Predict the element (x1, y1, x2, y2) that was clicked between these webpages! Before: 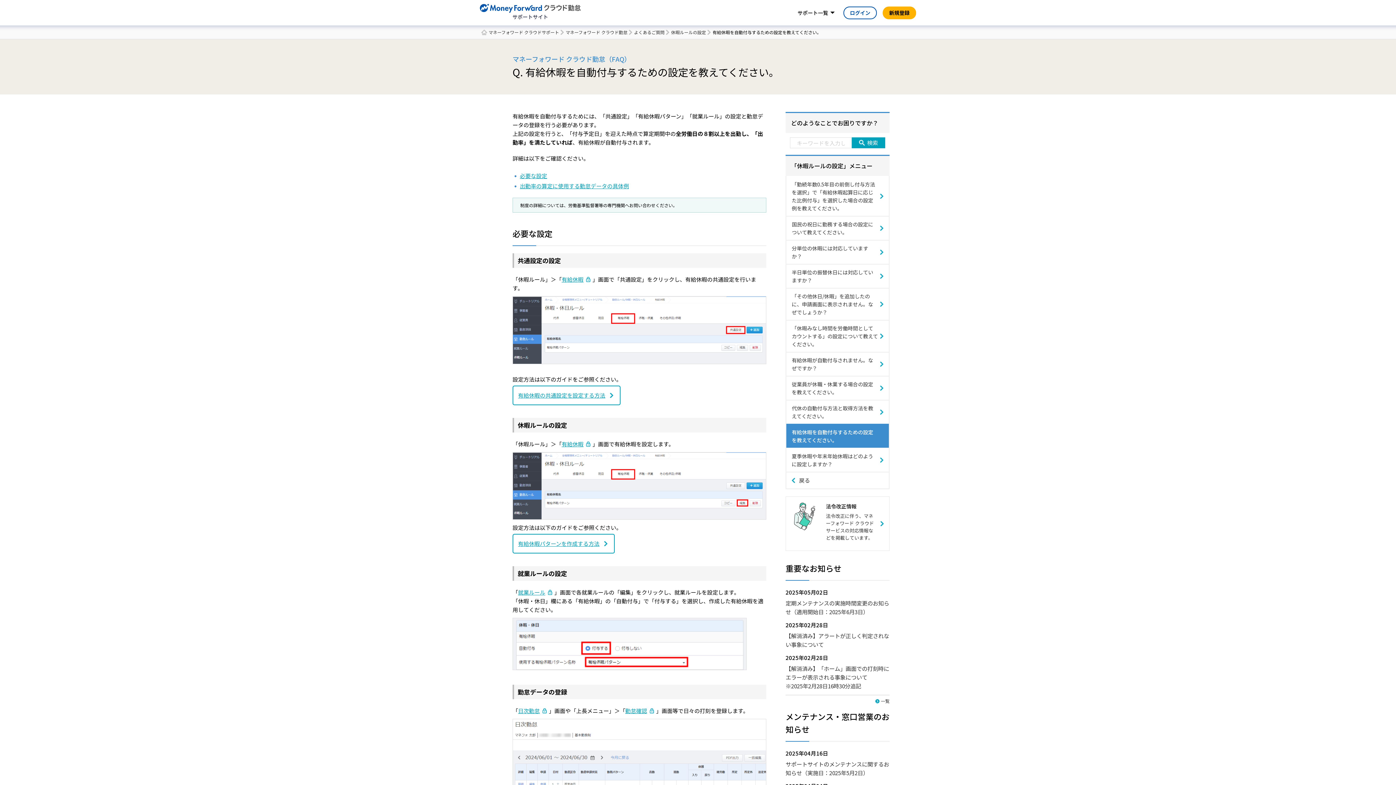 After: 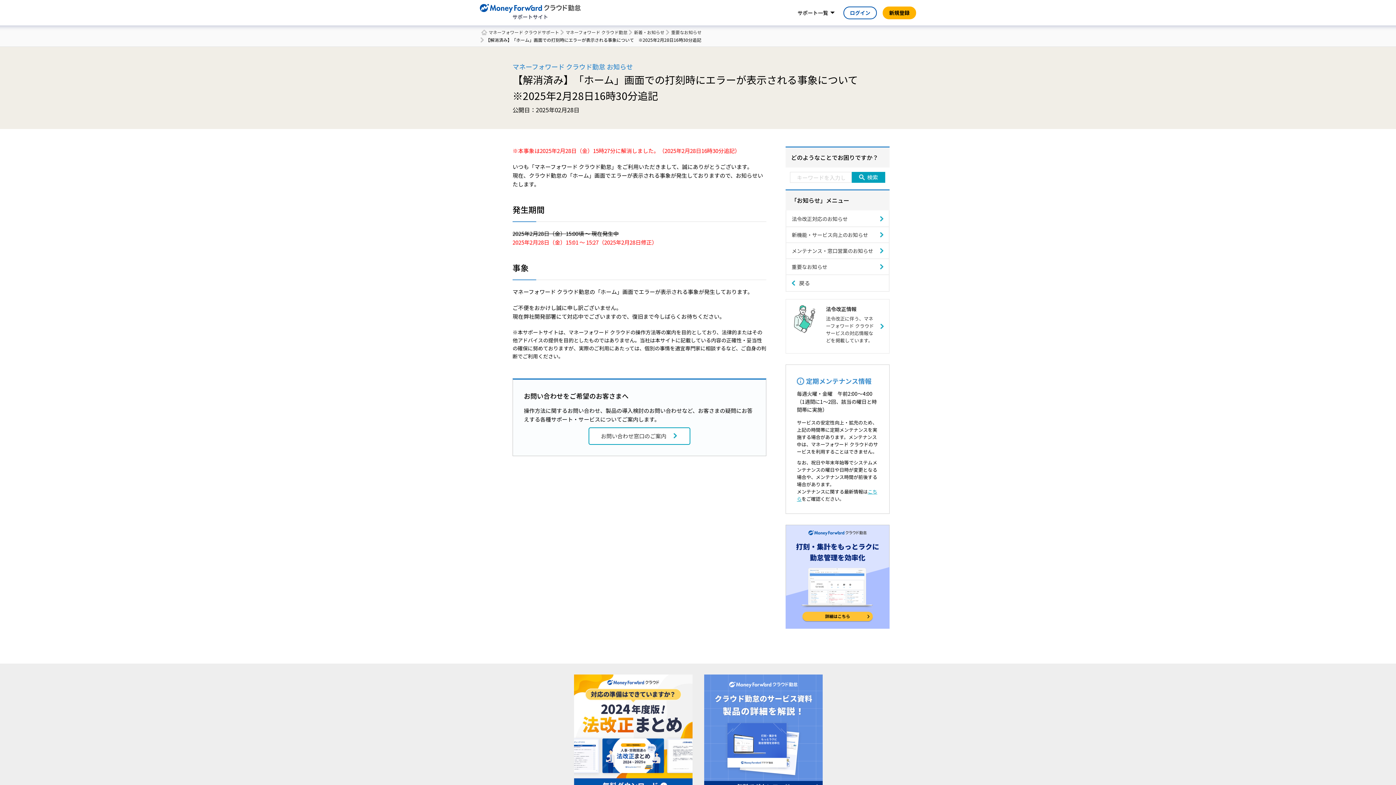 Action: bbox: (785, 664, 889, 690) label: 【解消済み】「ホーム」画面での打刻時にエラーが表示される事象について　※2025年2月28日16時30分追記